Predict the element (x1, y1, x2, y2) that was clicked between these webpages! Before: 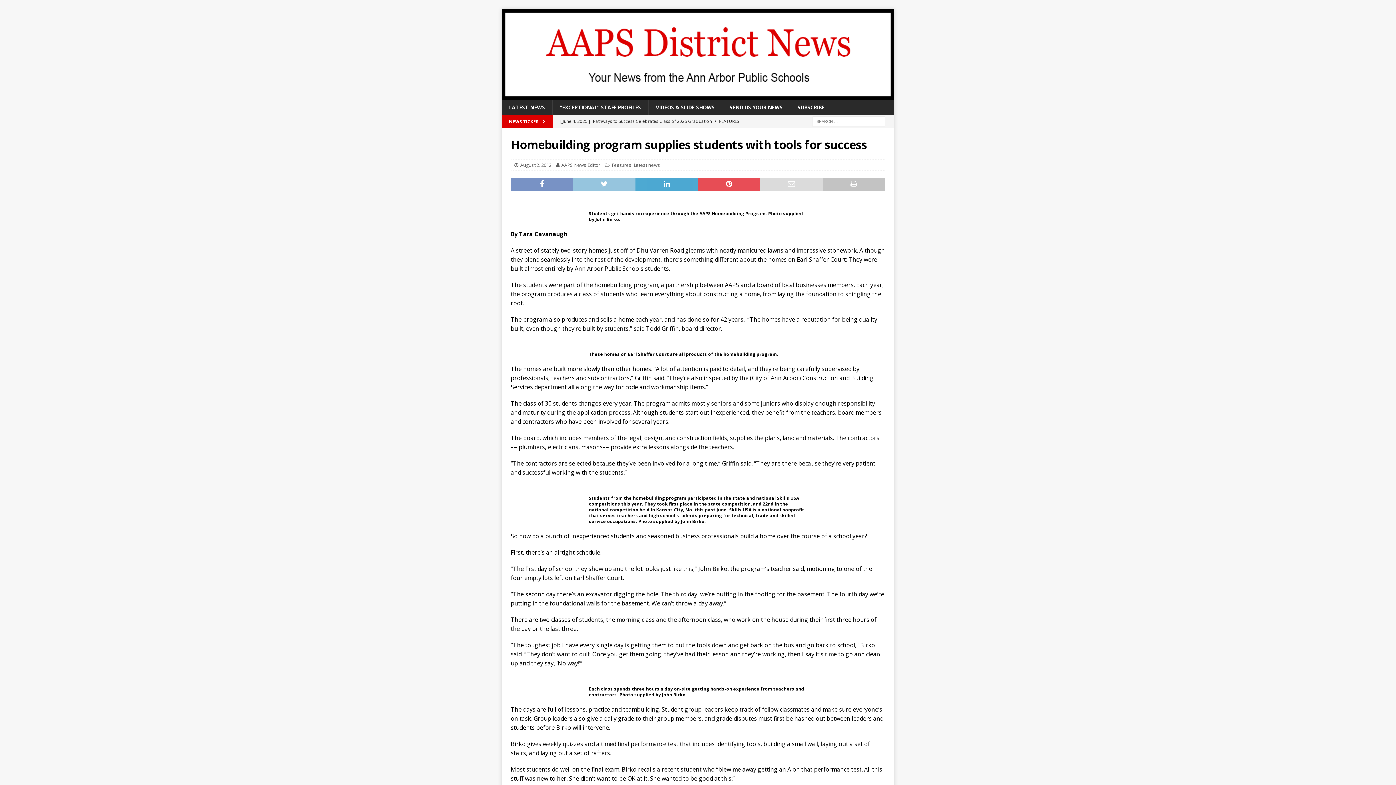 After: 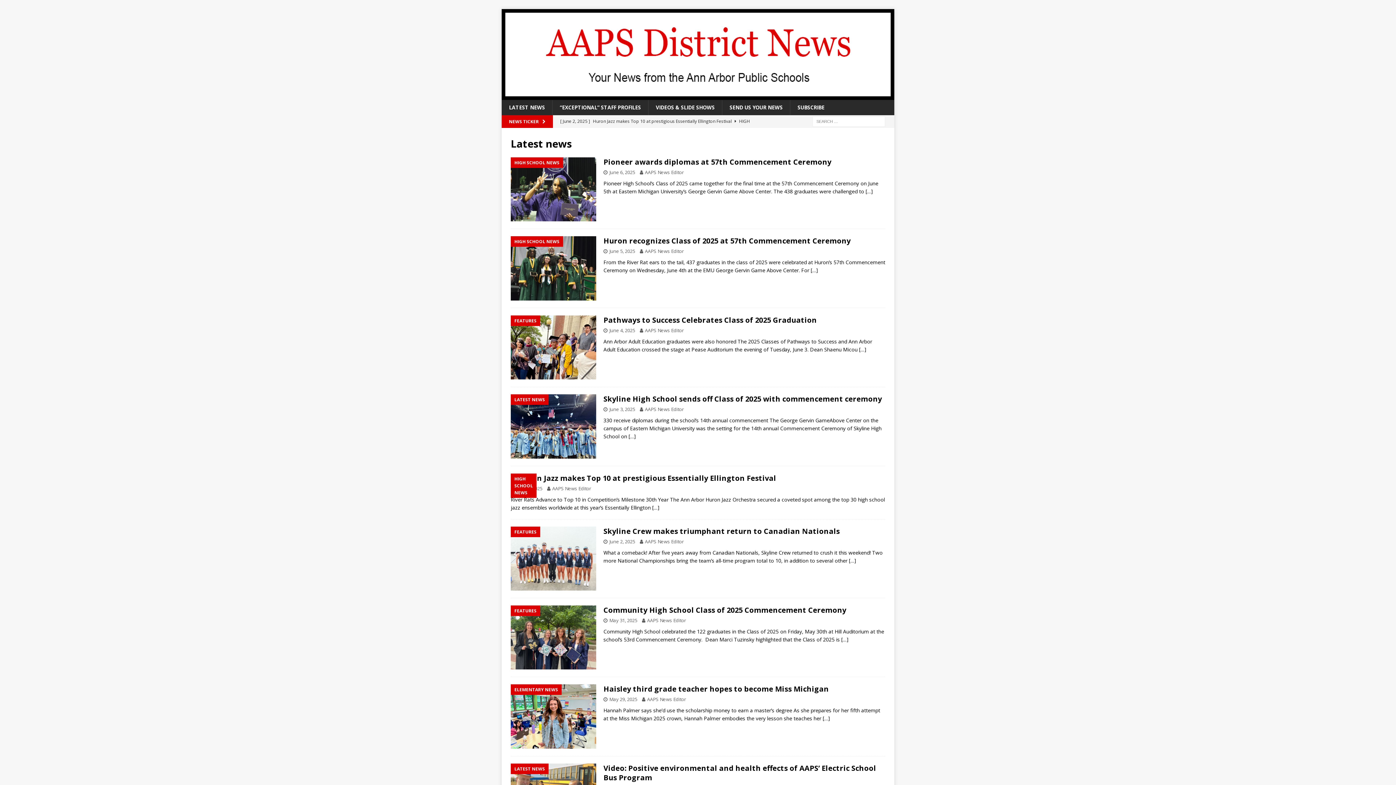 Action: label: LATEST NEWS bbox: (501, 100, 552, 115)